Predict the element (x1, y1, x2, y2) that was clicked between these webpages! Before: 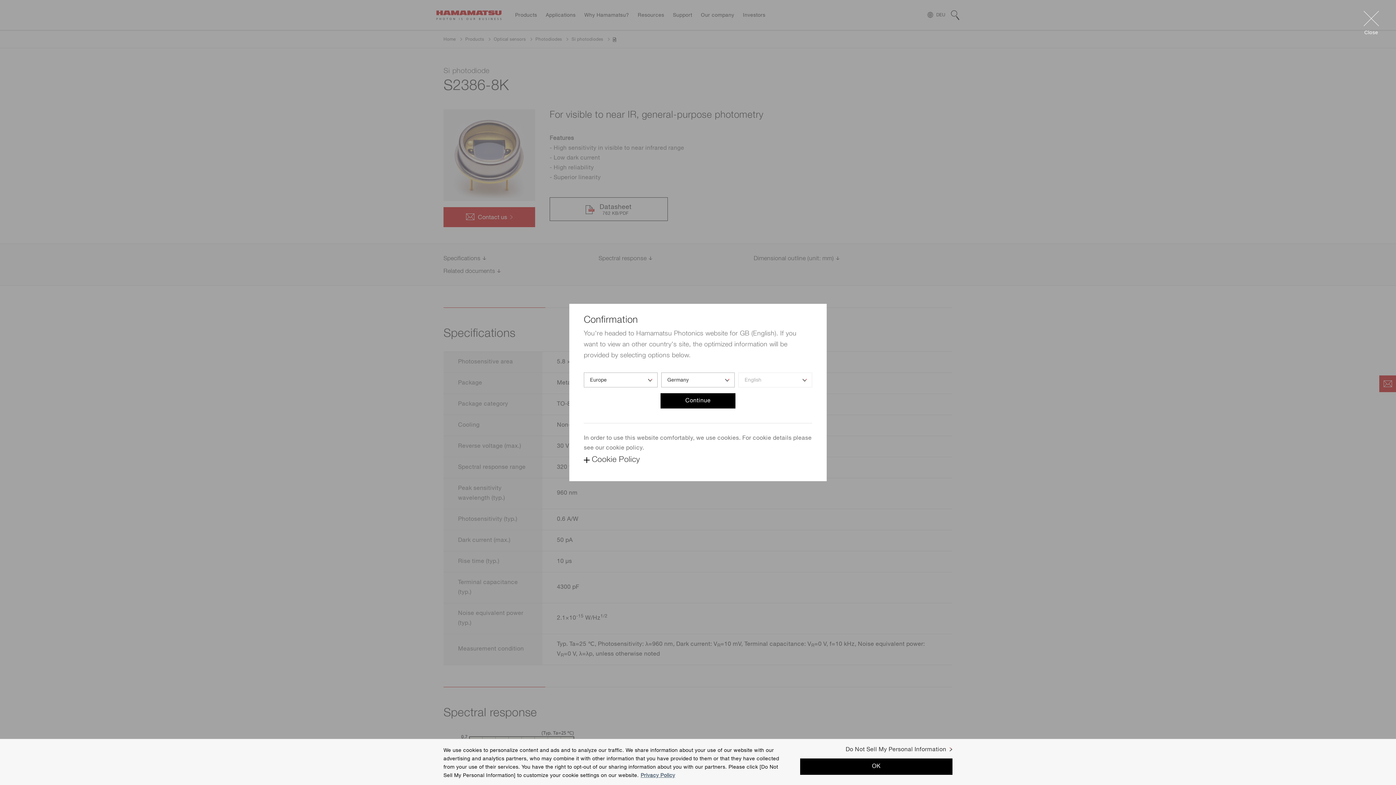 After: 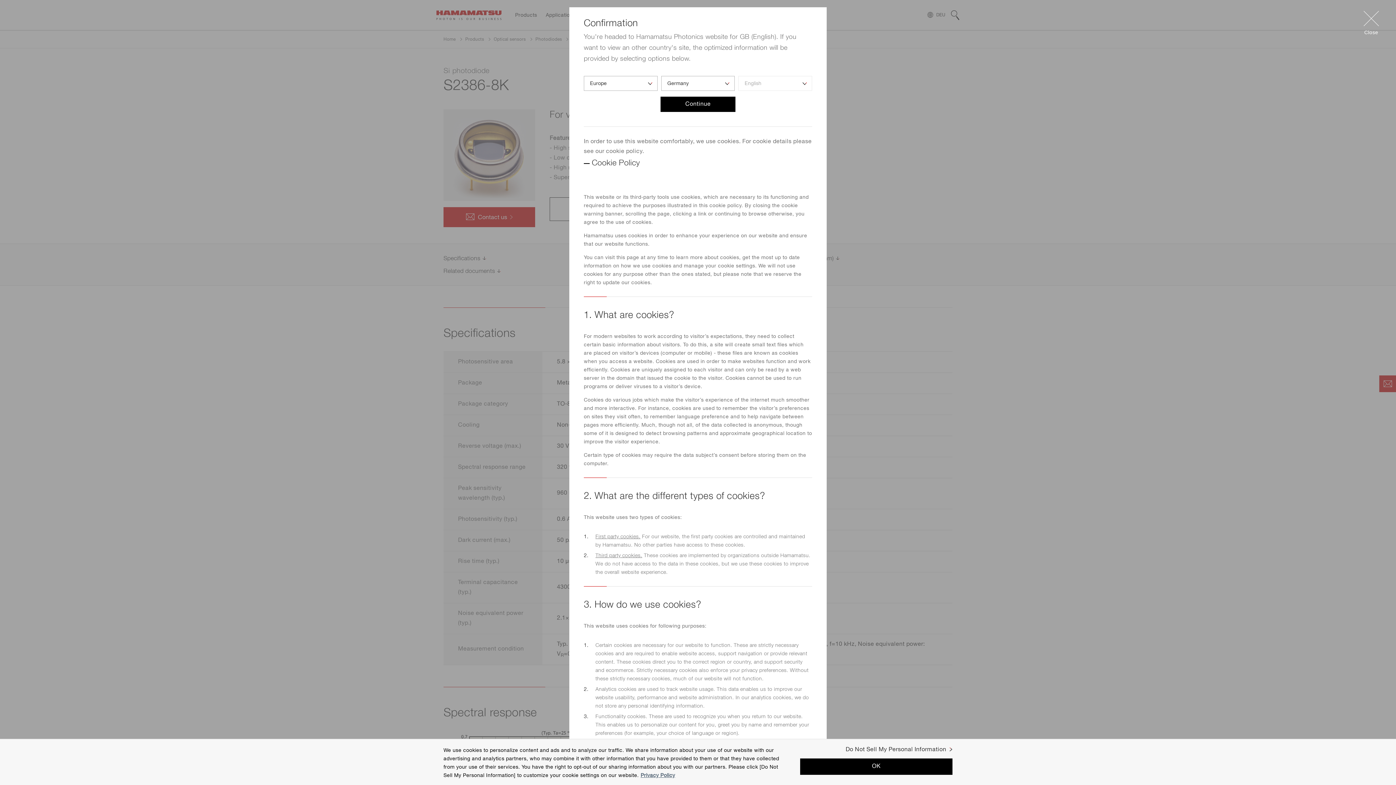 Action: bbox: (592, 456, 640, 464) label: Cookie Policy